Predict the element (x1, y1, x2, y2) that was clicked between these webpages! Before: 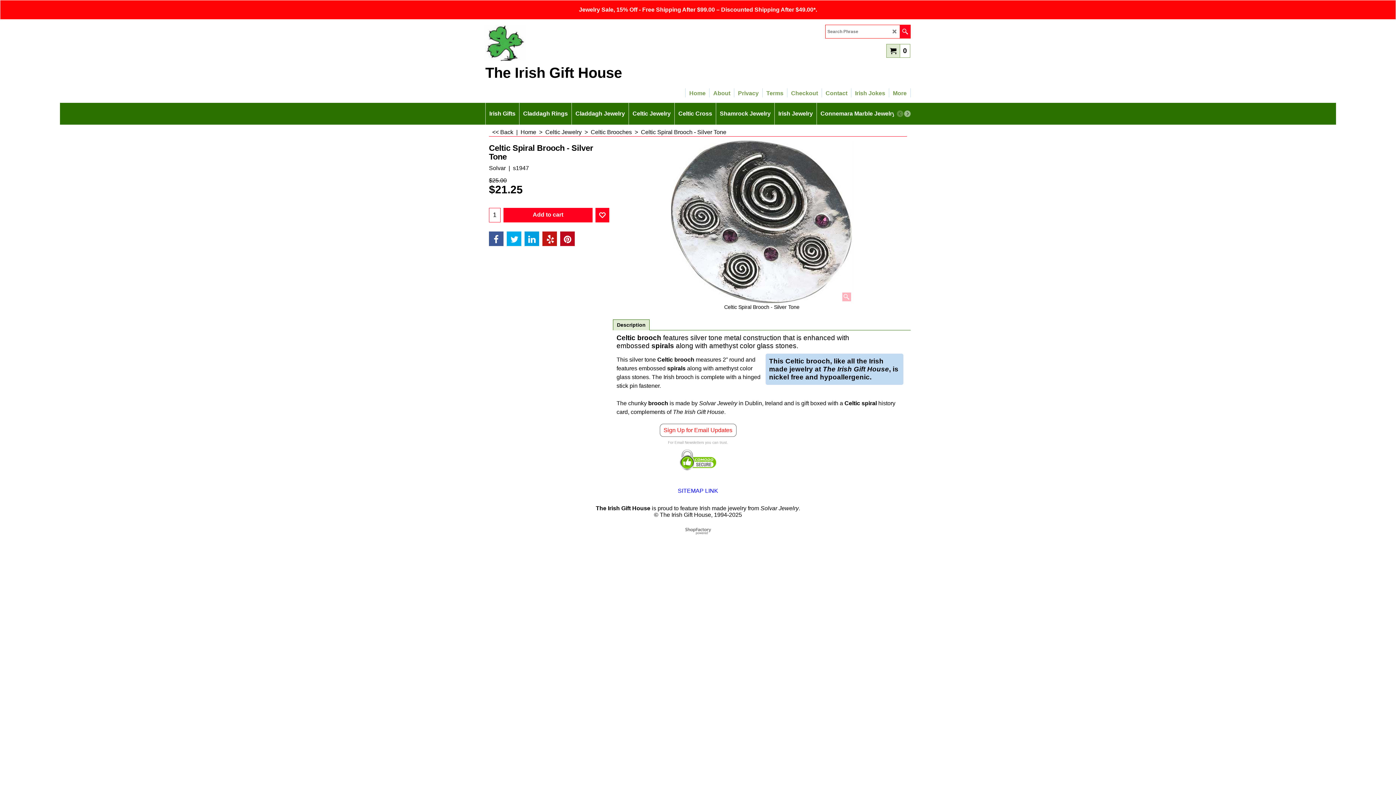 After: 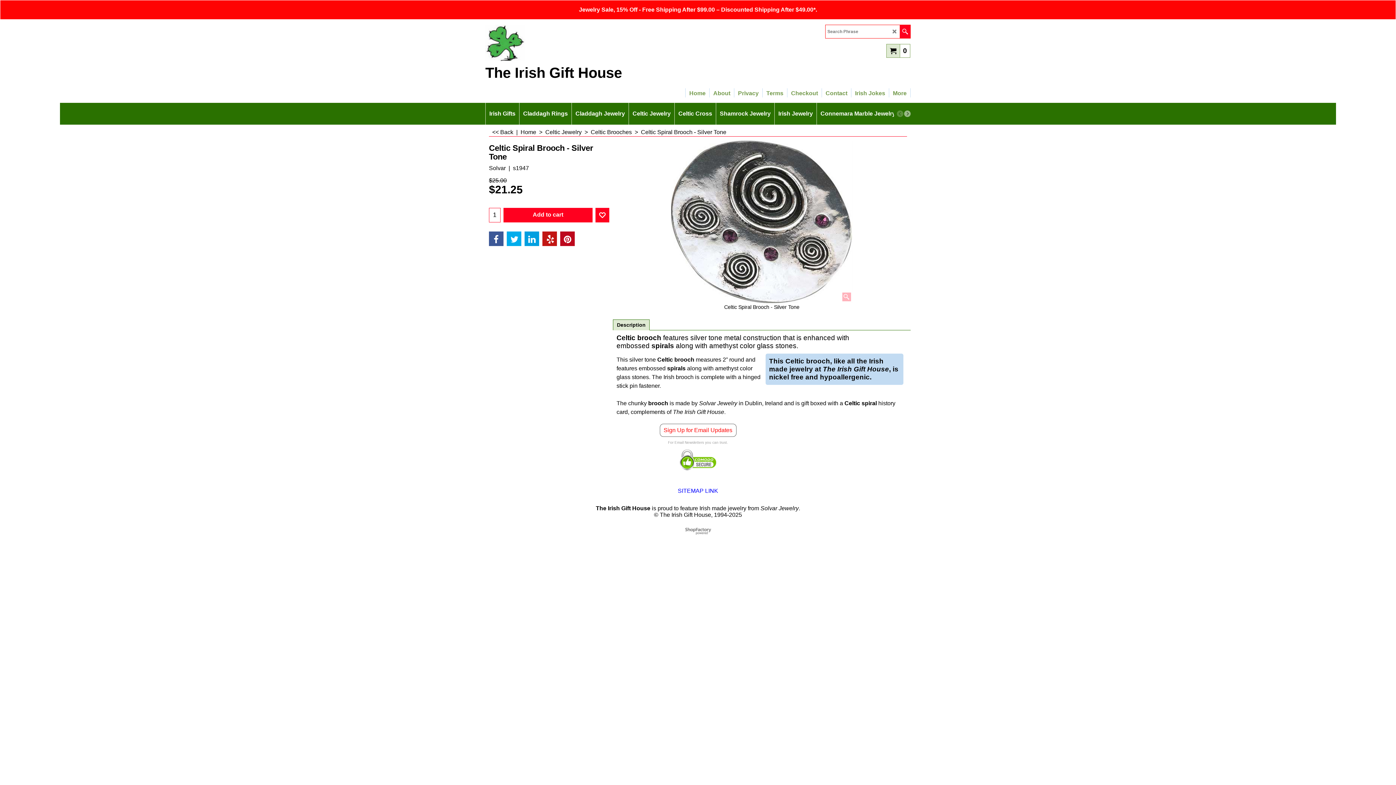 Action: bbox: (524, 231, 539, 246)